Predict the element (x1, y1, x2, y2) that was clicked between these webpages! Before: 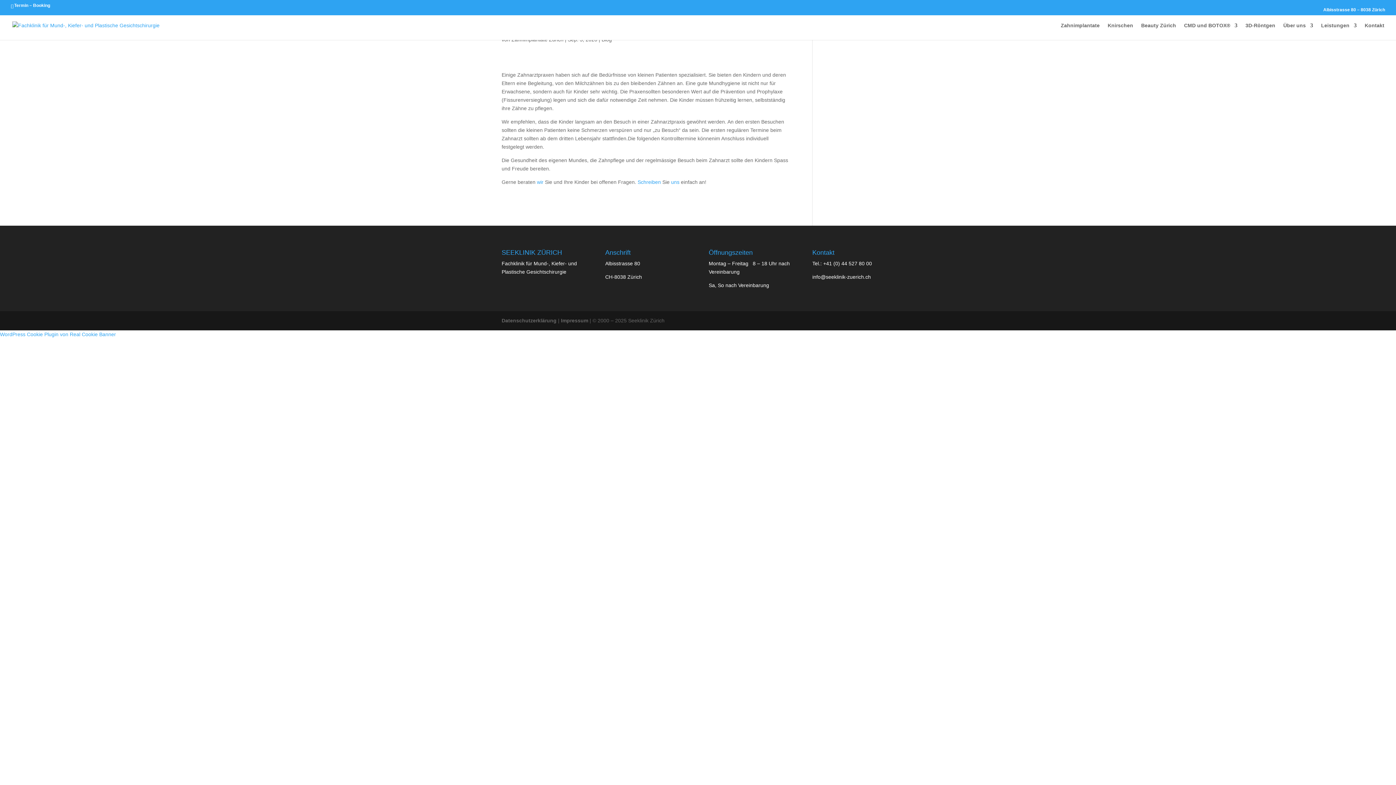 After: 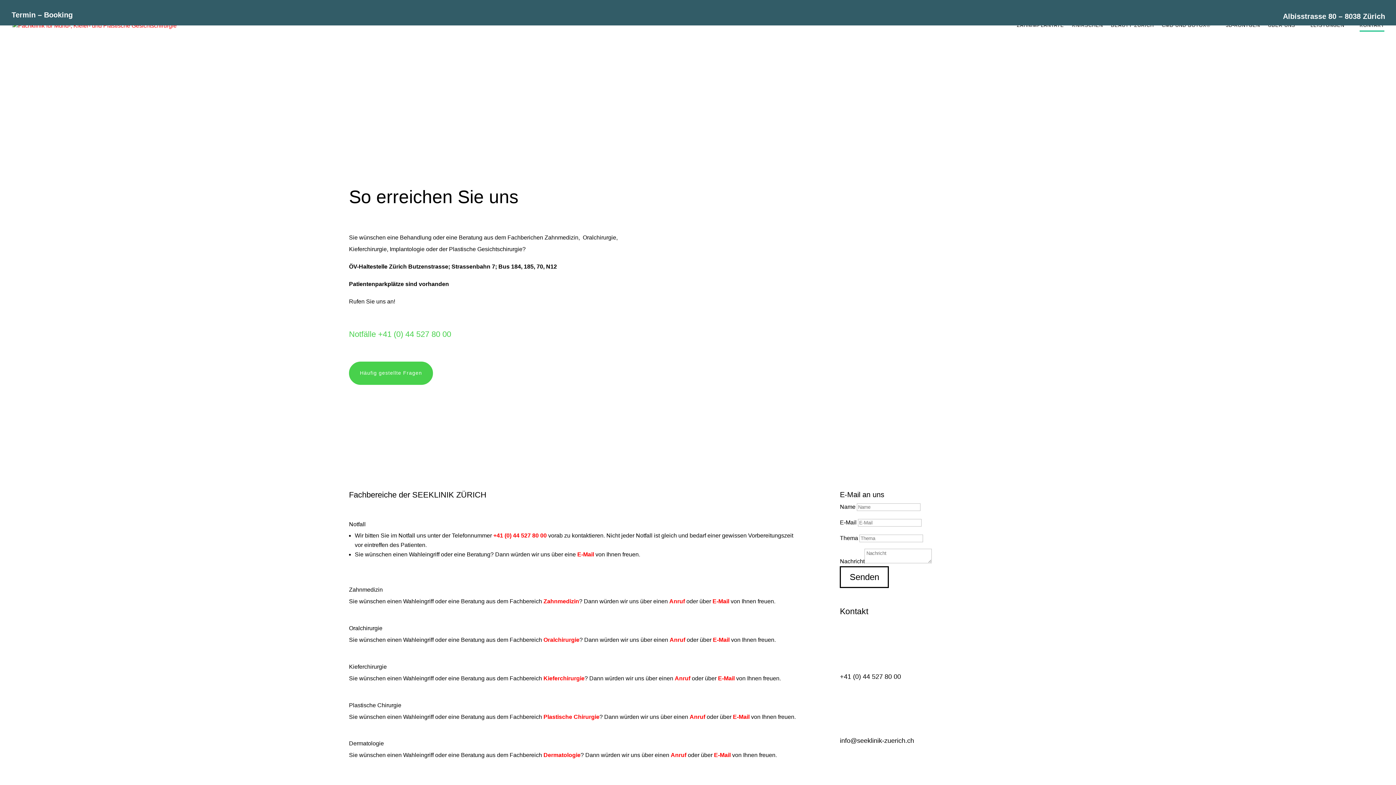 Action: label: Kontakt bbox: (1365, 22, 1384, 40)